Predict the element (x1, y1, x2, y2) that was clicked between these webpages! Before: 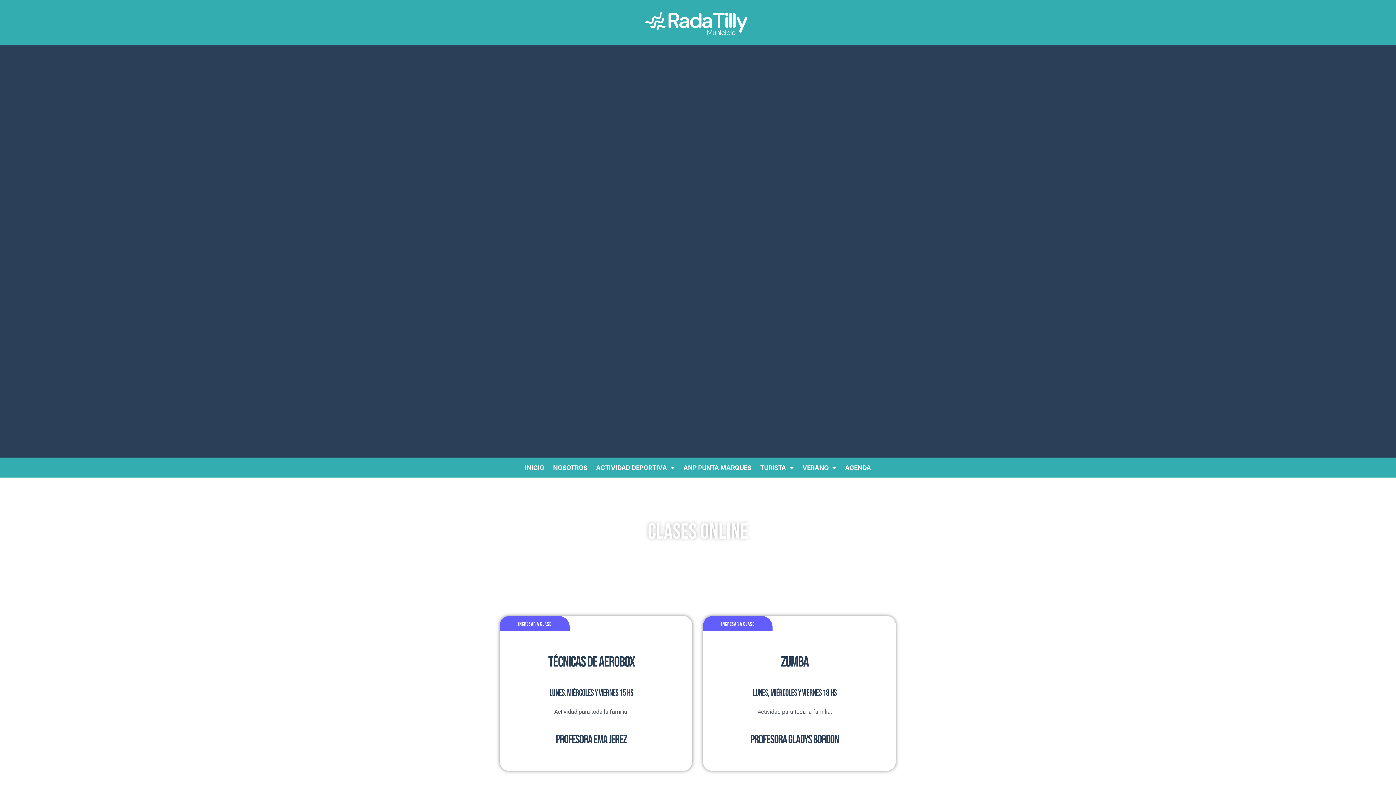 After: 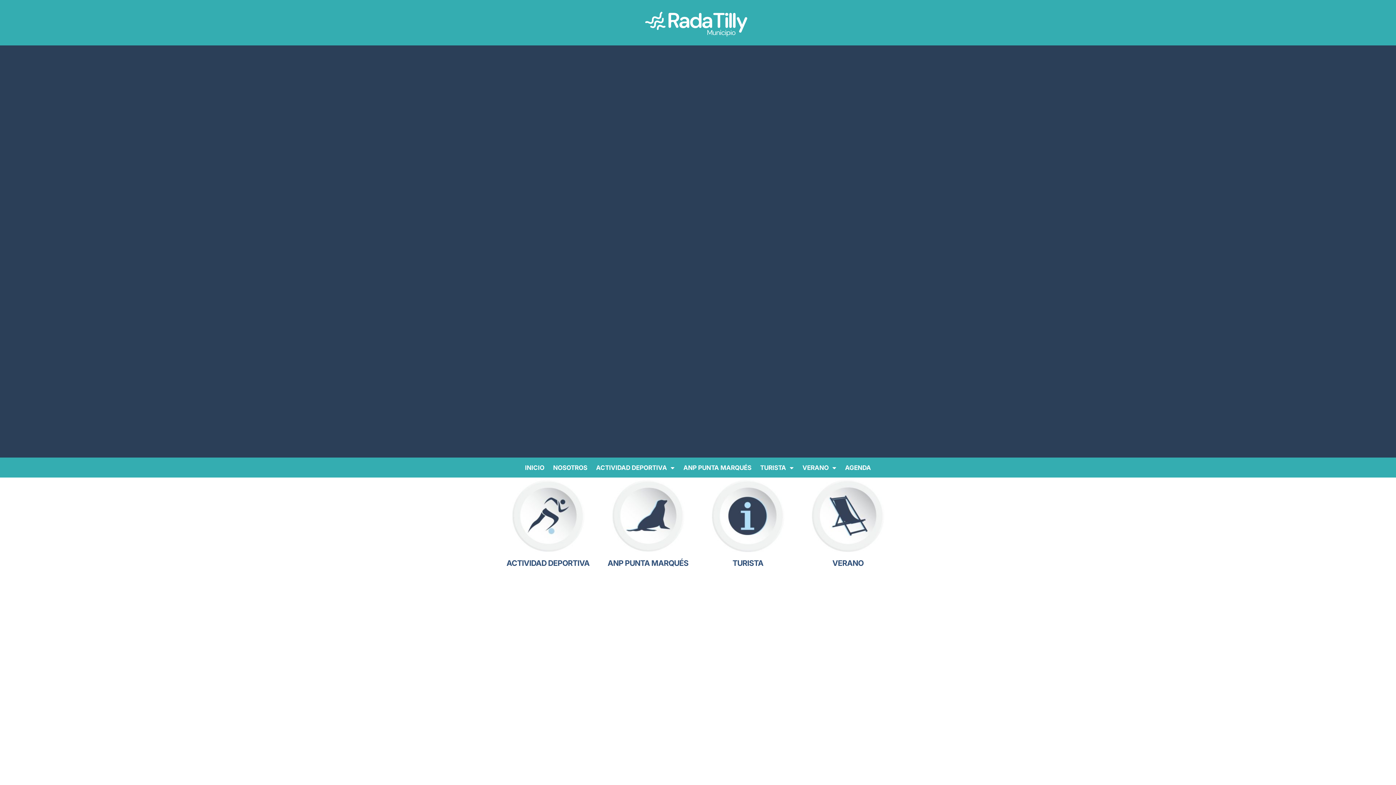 Action: label: INICIO bbox: (520, 460, 548, 476)